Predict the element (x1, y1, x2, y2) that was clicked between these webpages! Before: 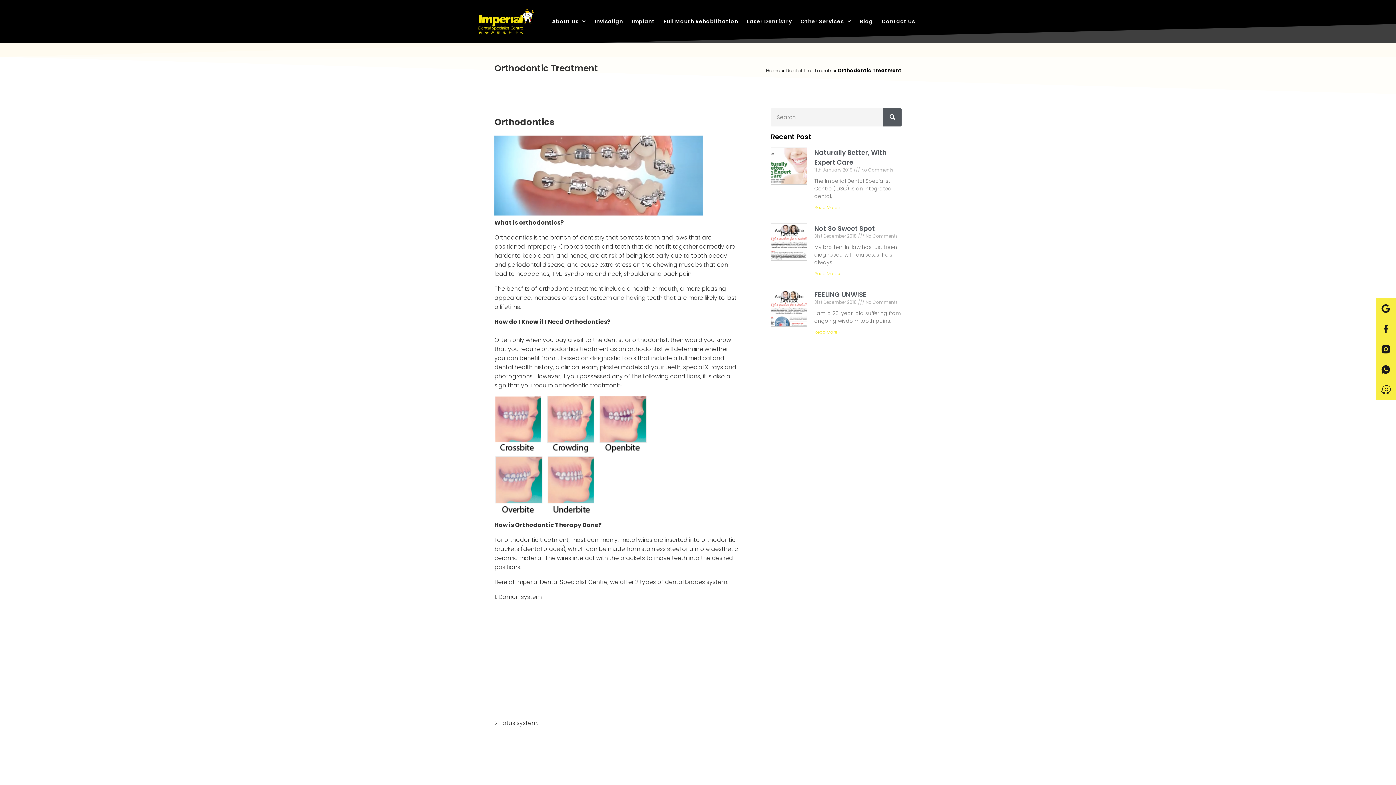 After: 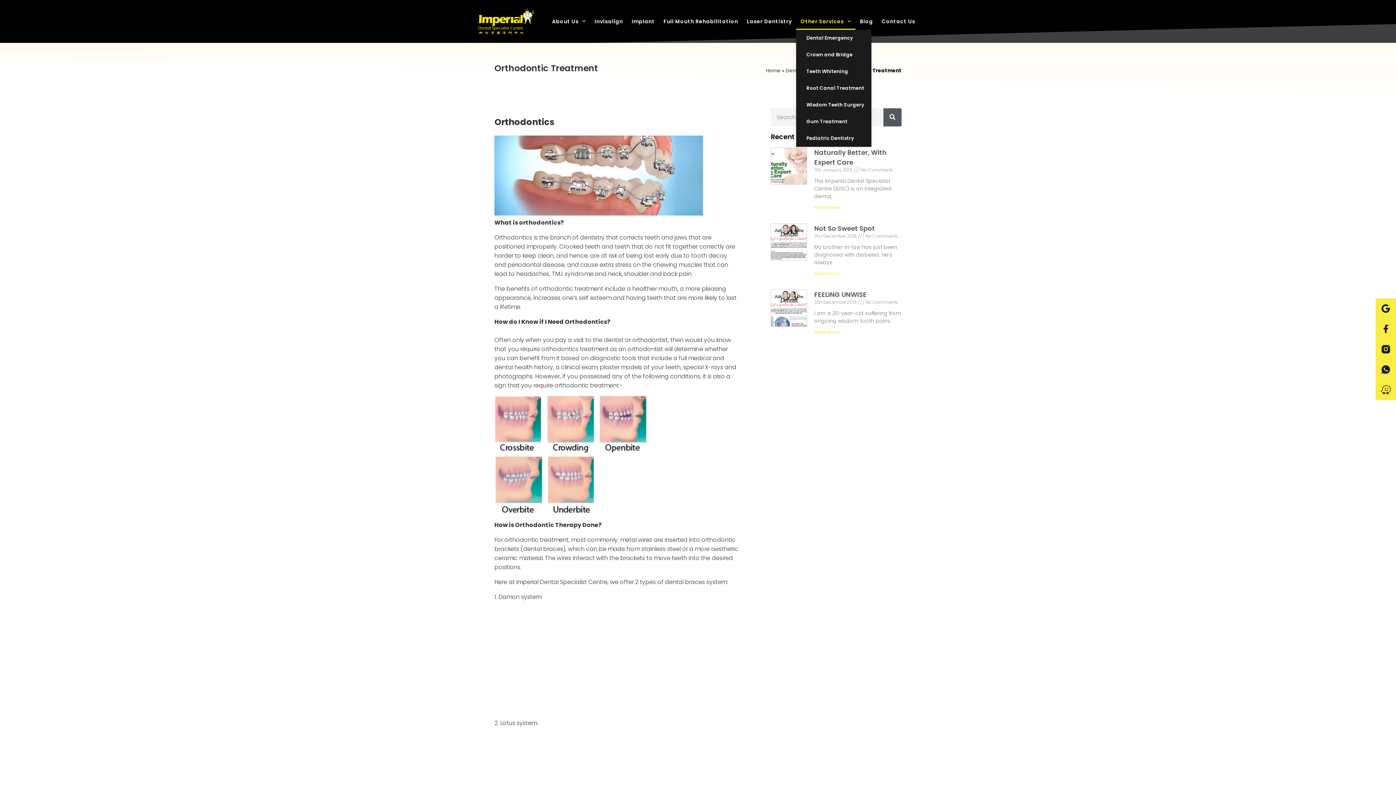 Action: label: Other Services bbox: (796, 13, 855, 29)